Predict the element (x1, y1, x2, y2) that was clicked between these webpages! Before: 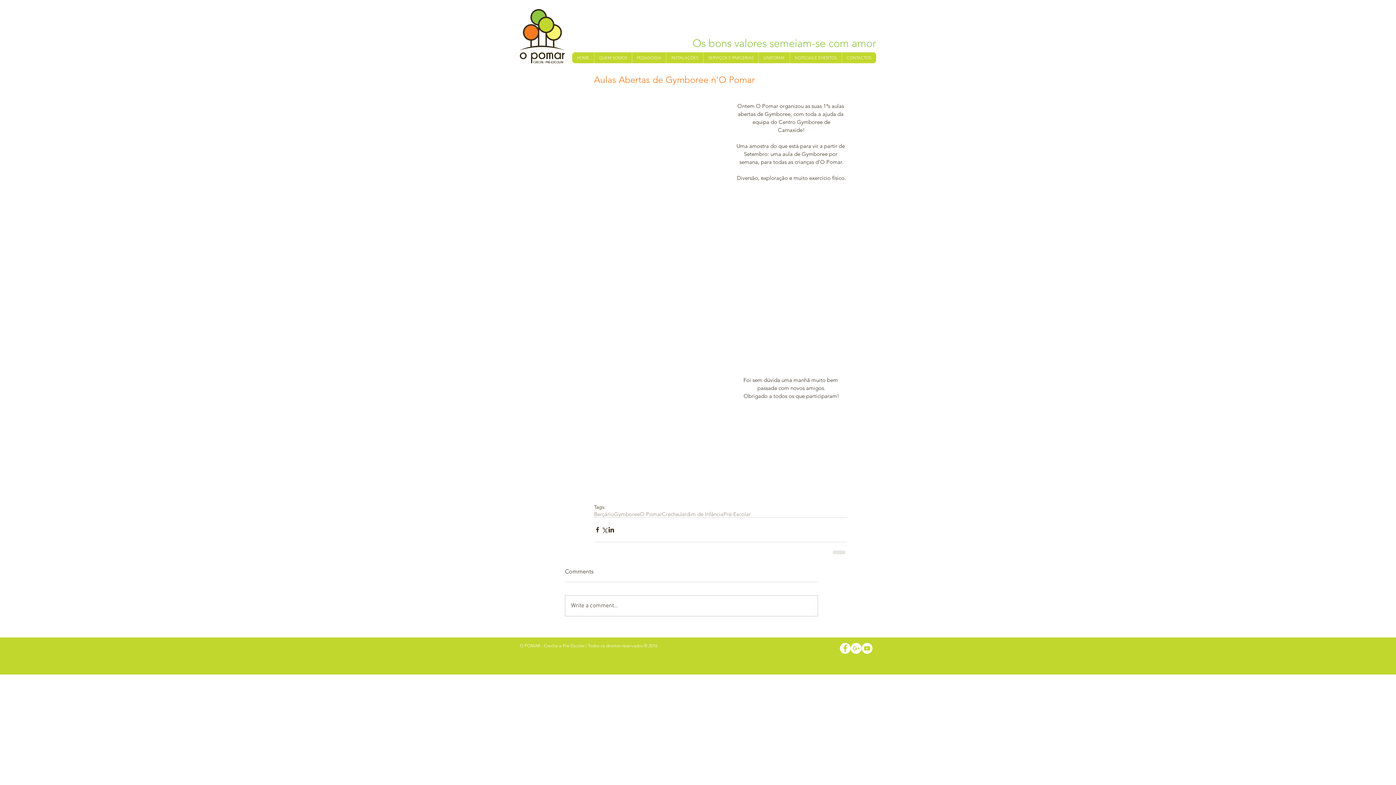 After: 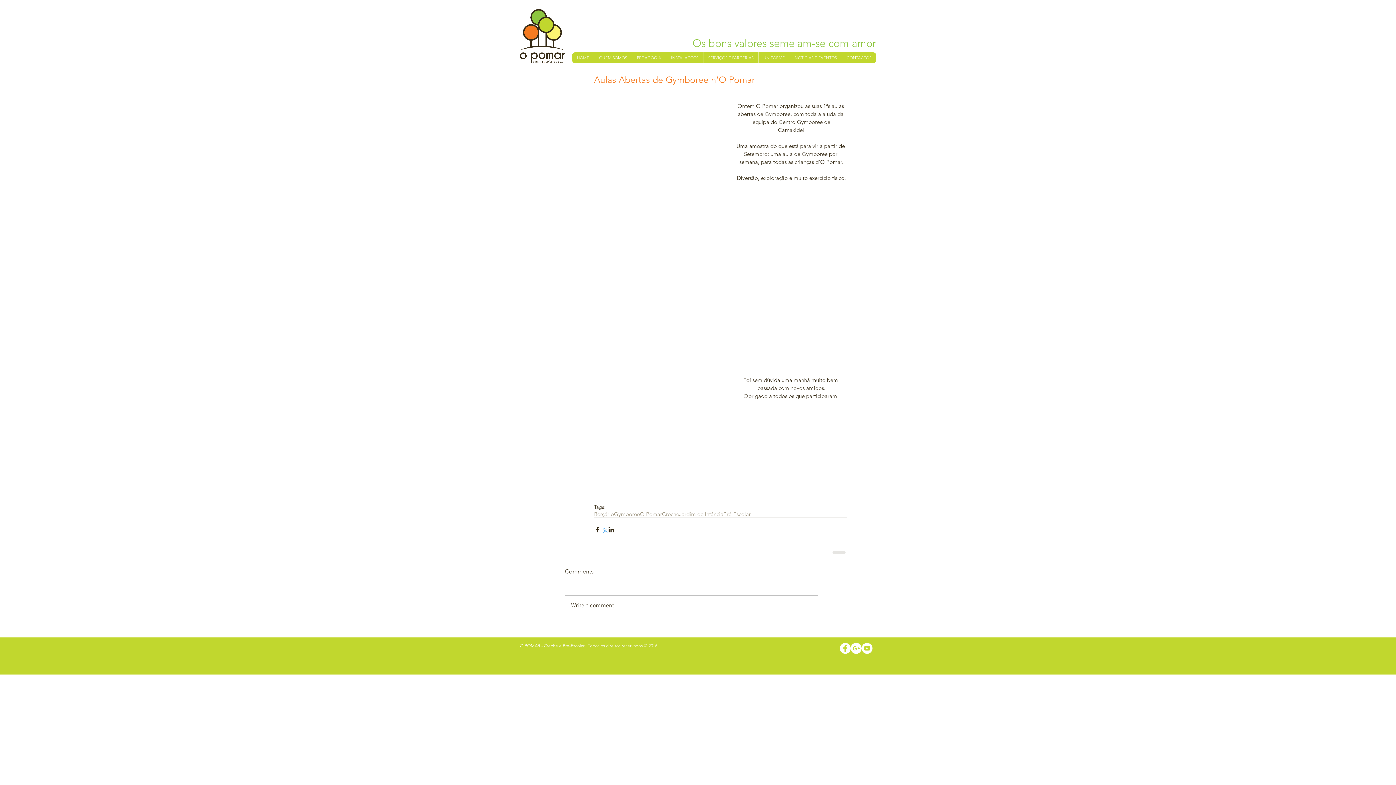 Action: label: Compartilhar via X (Twitter) bbox: (601, 526, 608, 533)